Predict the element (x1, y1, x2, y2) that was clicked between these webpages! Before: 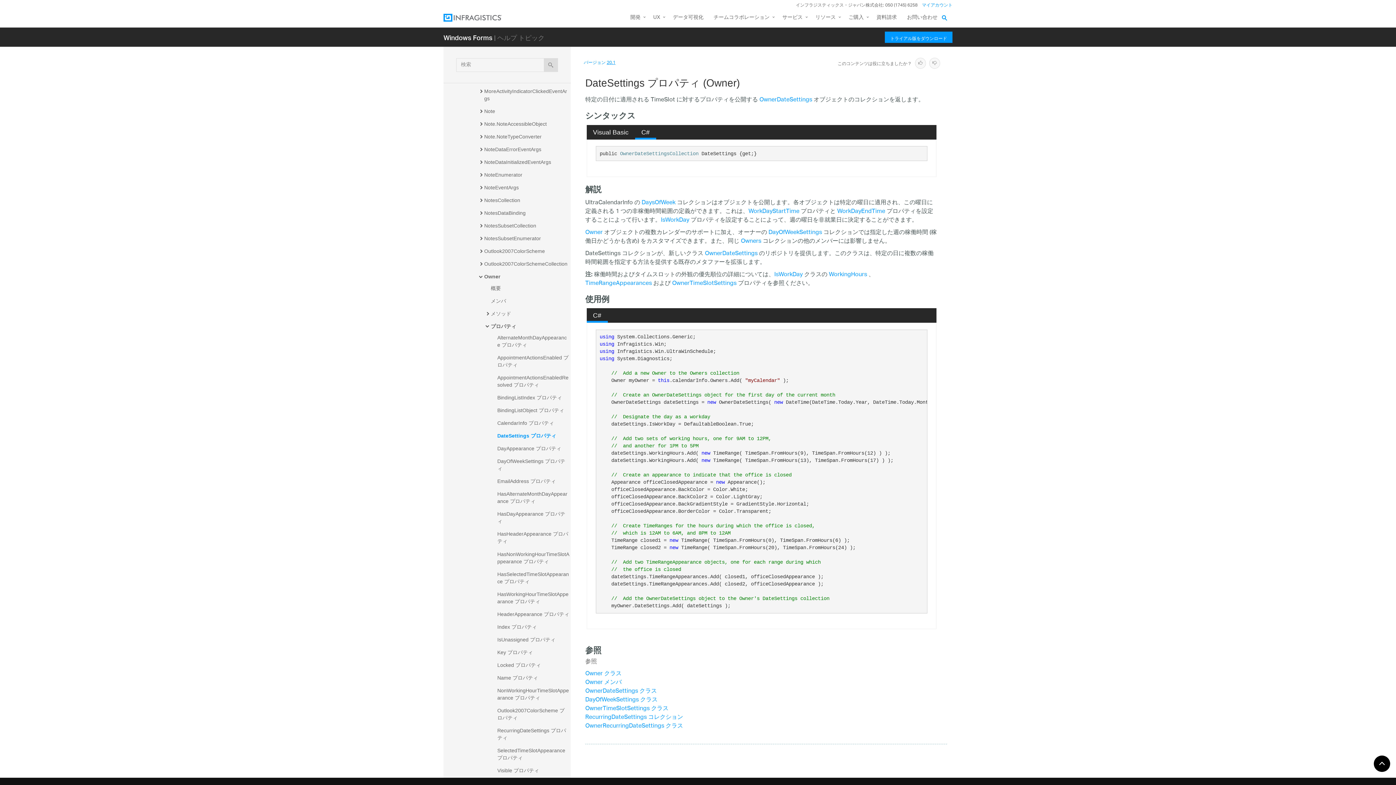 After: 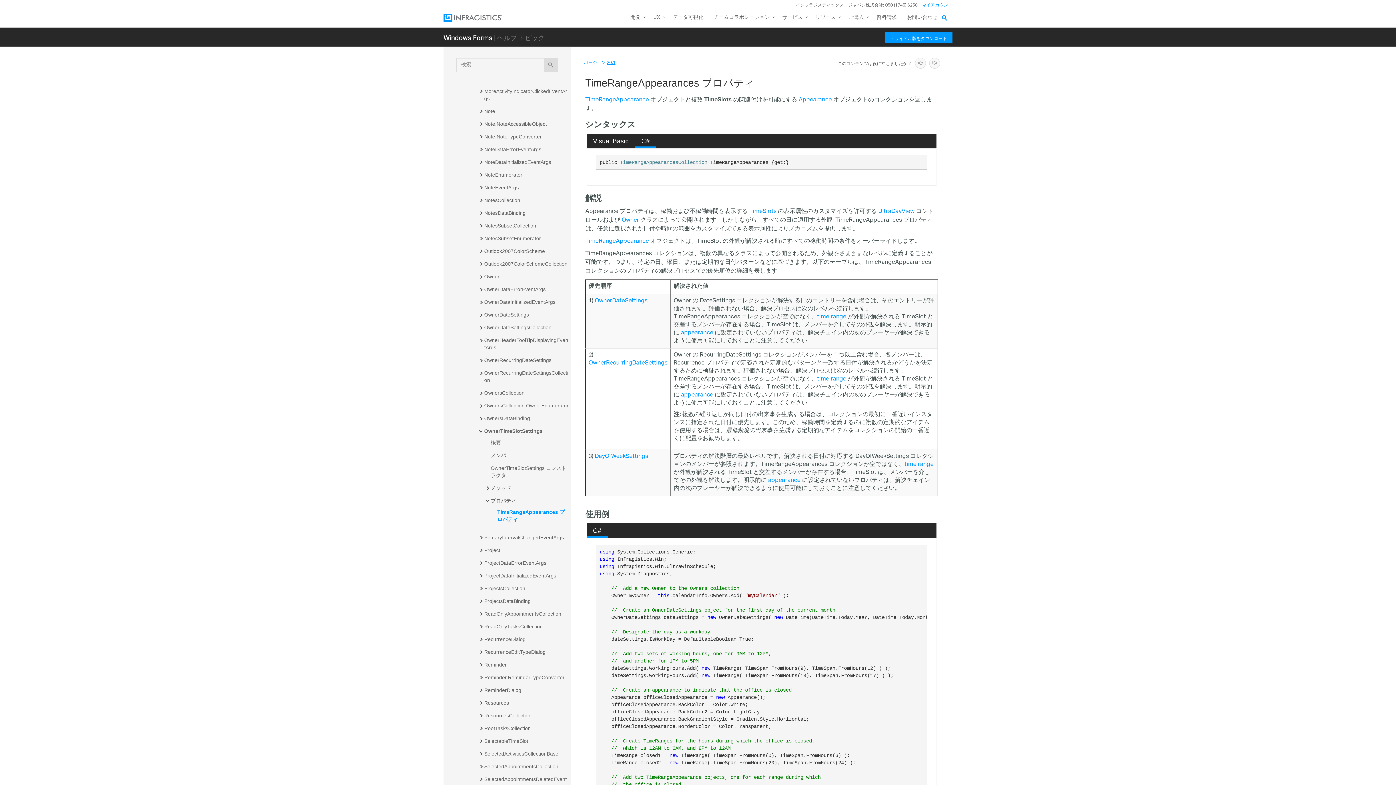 Action: label: TimeRangeAppearances bbox: (585, 277, 652, 289)